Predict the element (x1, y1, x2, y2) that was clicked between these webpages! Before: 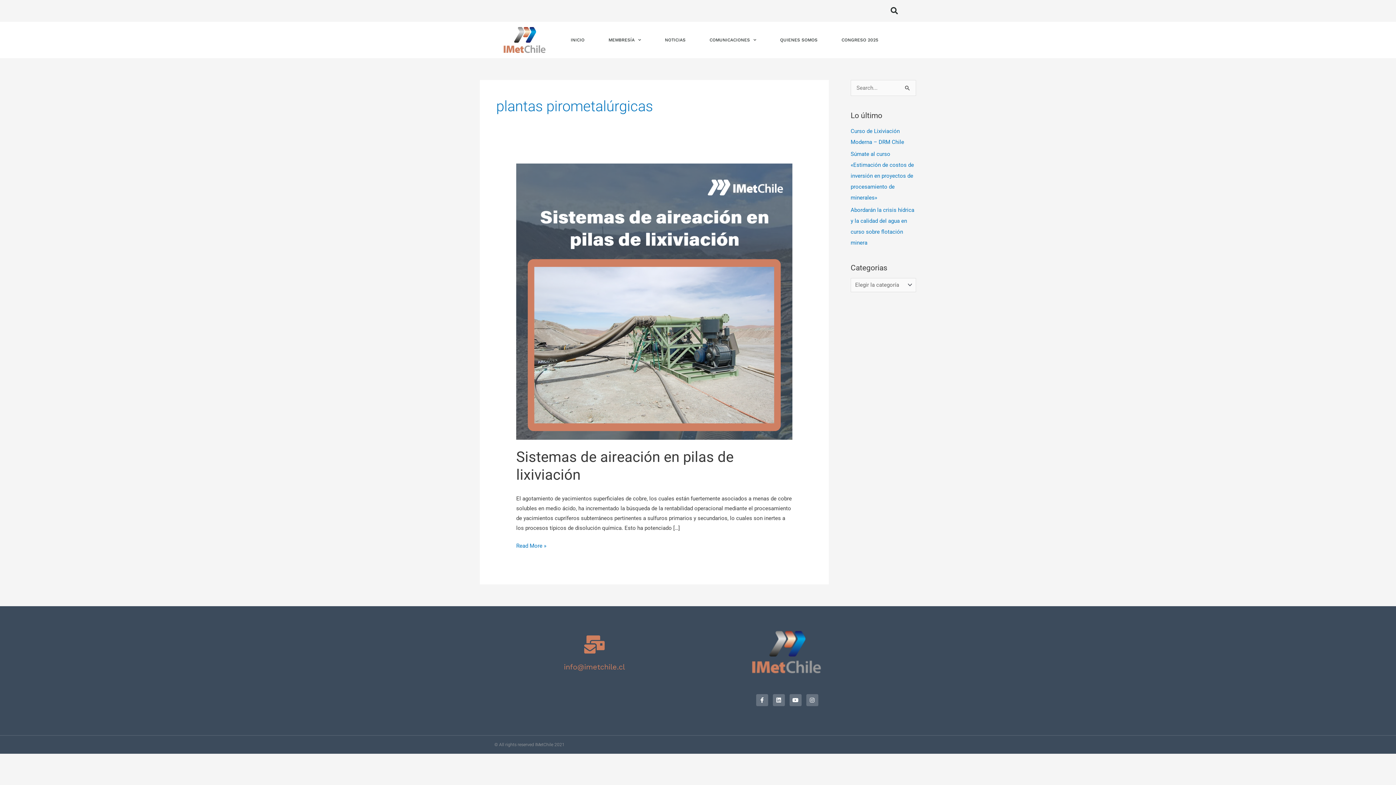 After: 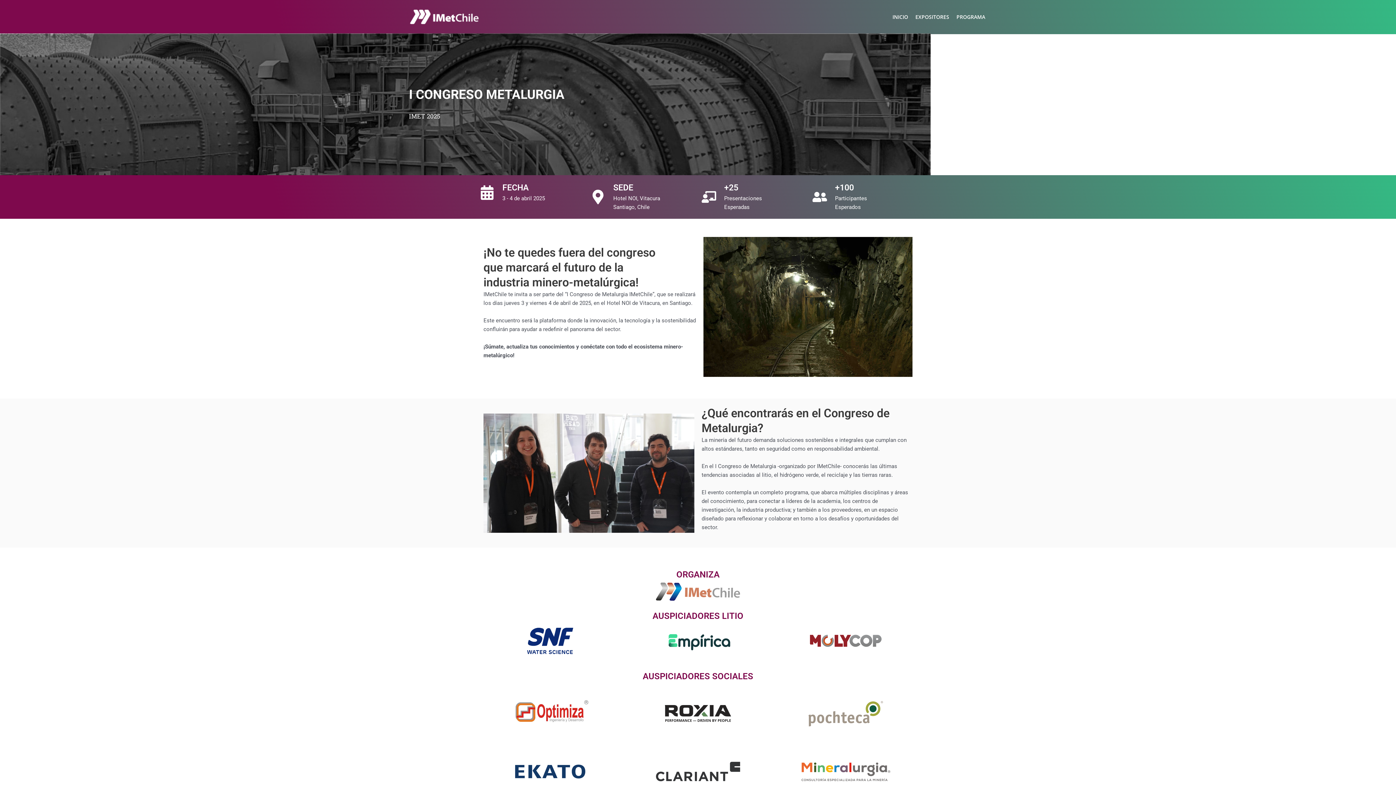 Action: bbox: (829, 21, 890, 58) label: CONGRESO 2025